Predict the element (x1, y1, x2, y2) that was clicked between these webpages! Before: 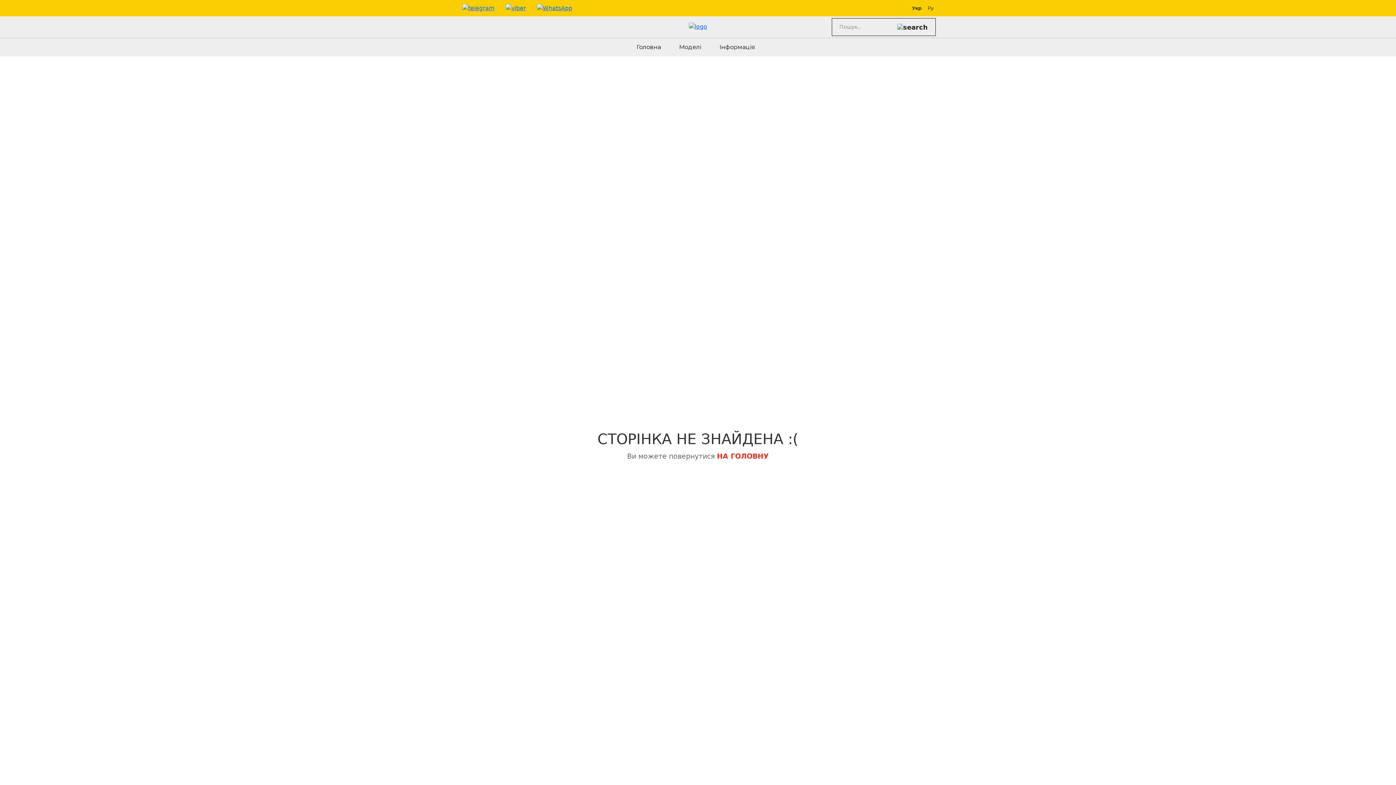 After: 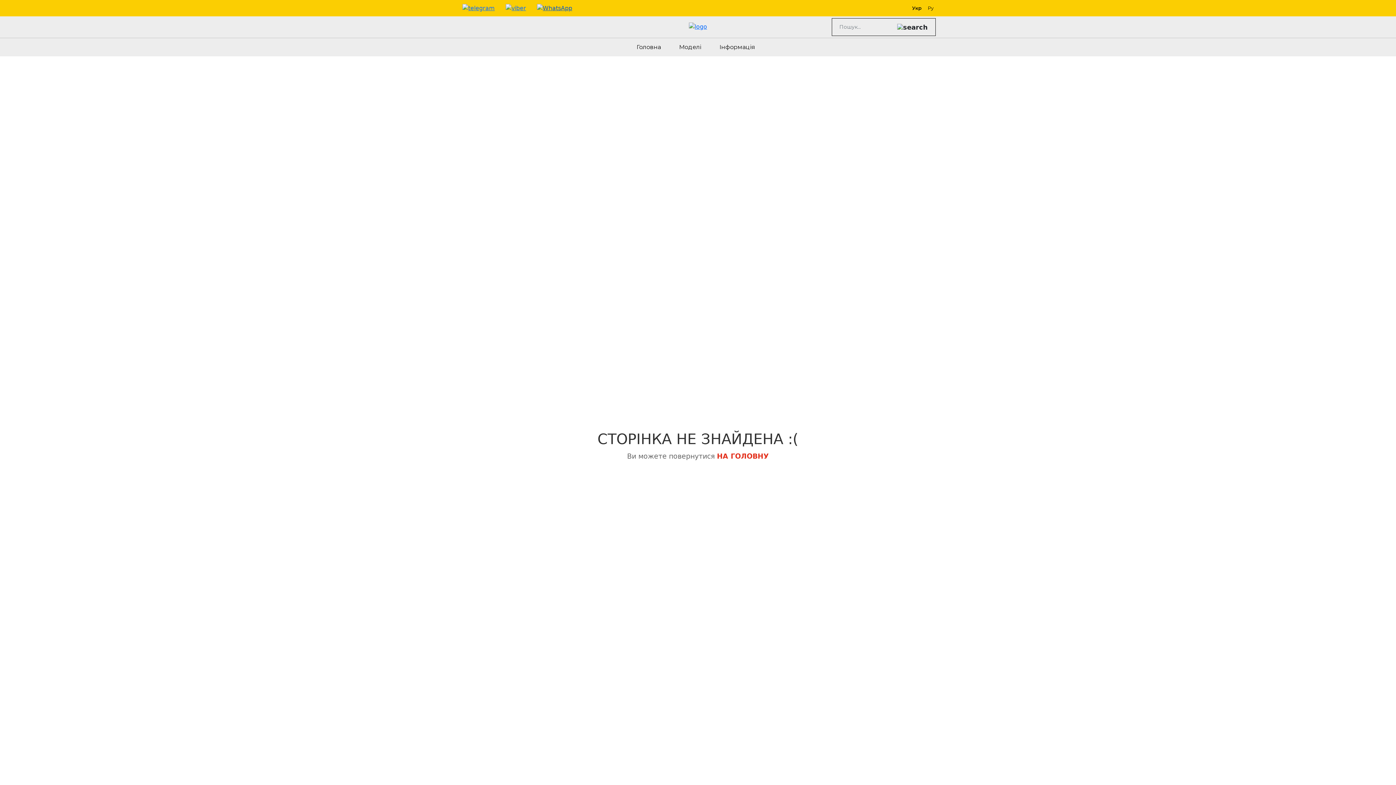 Action: bbox: (537, 4, 572, 11)